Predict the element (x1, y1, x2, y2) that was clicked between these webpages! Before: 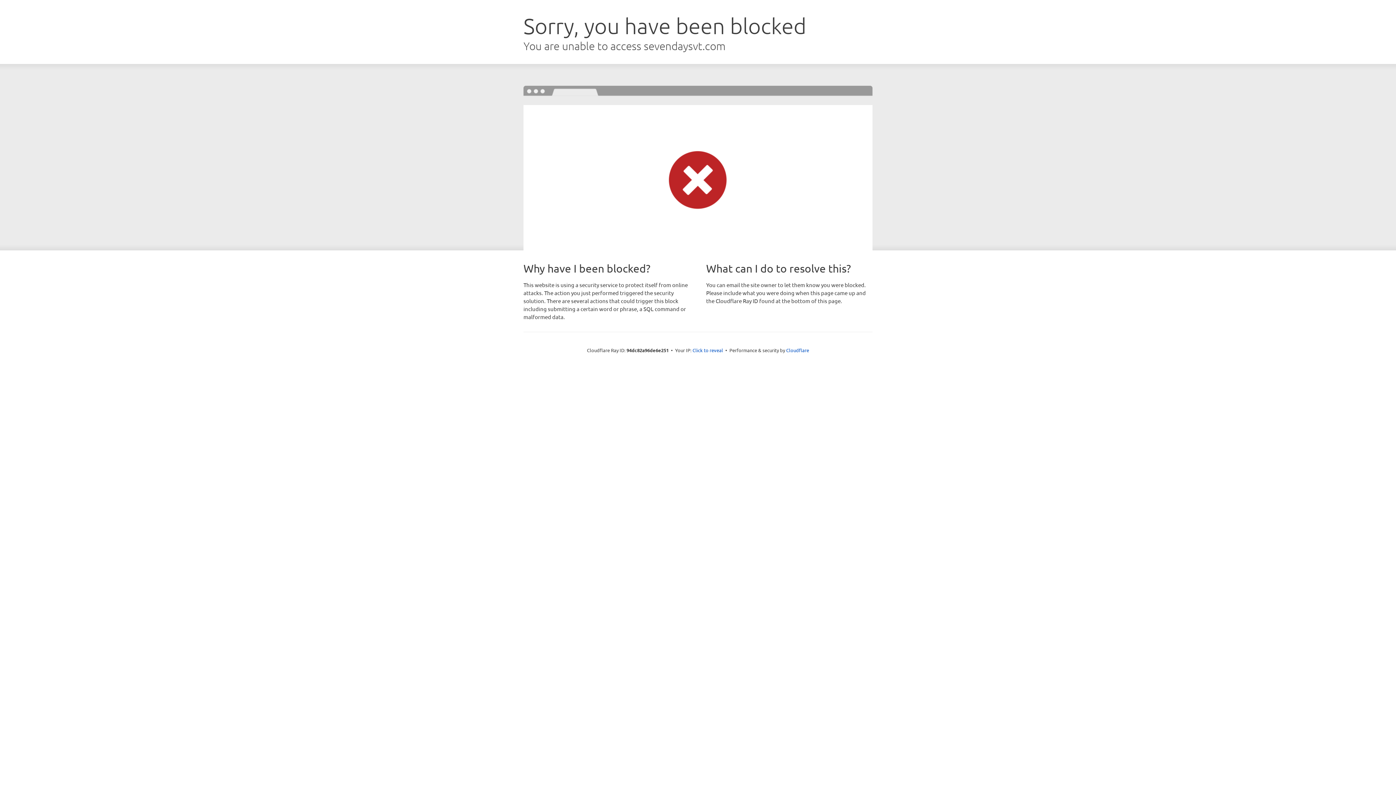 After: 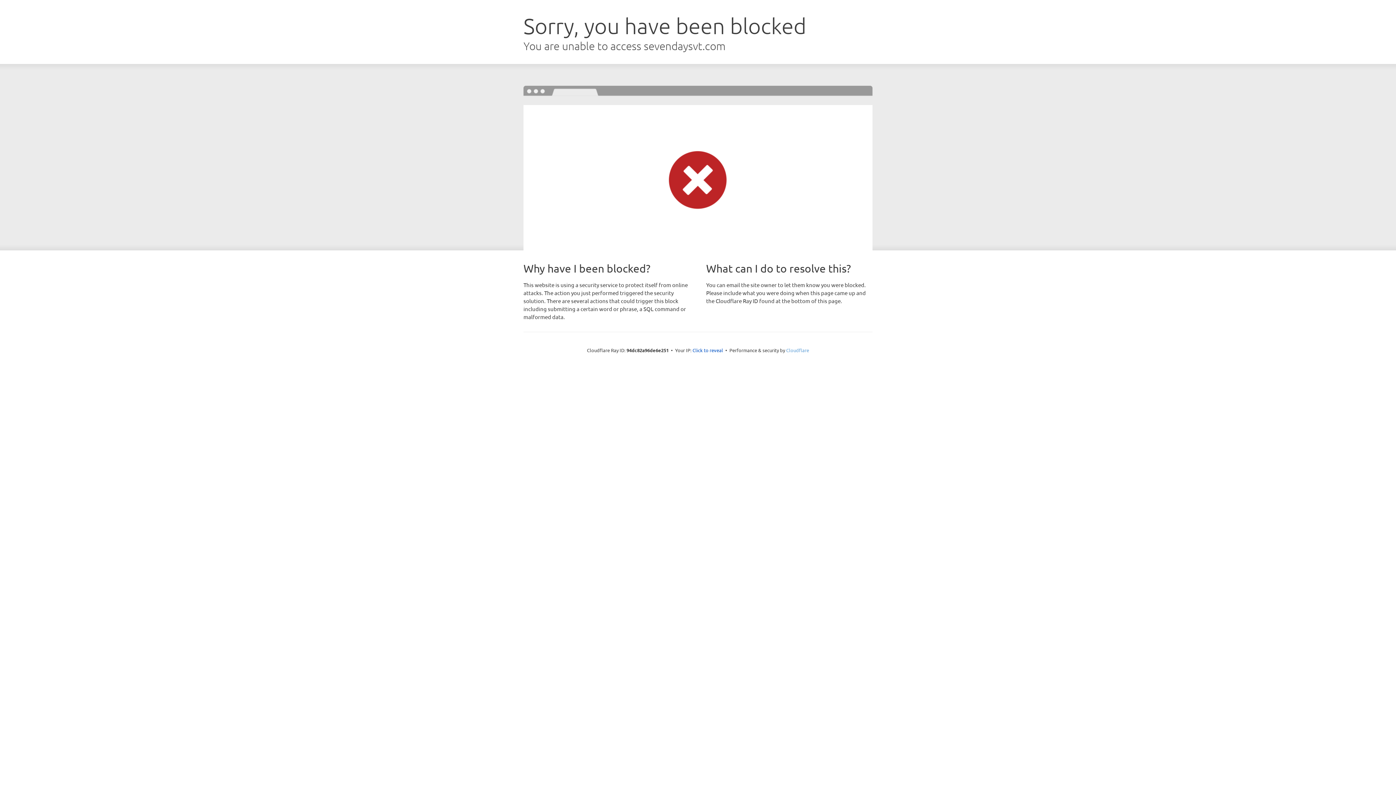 Action: label: Cloudflare bbox: (786, 347, 809, 353)